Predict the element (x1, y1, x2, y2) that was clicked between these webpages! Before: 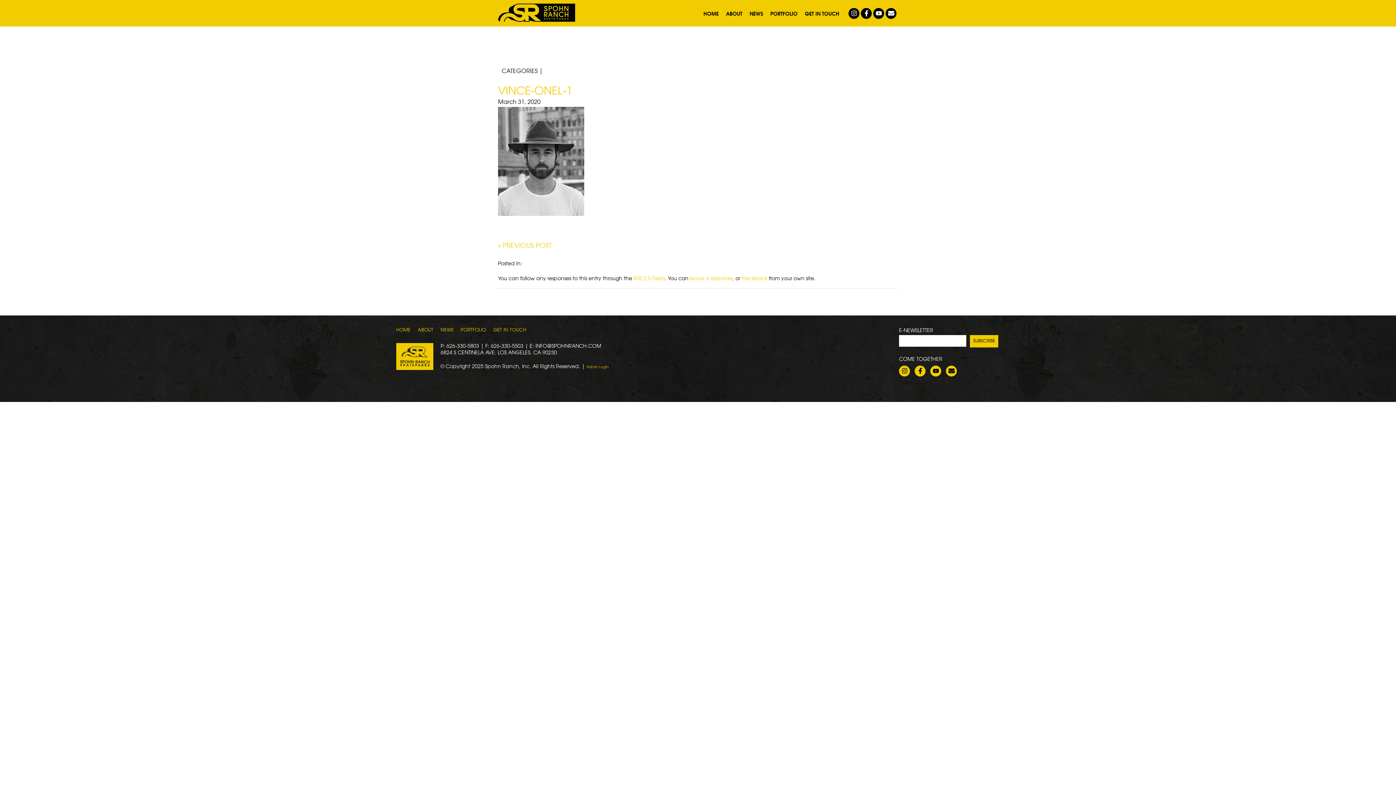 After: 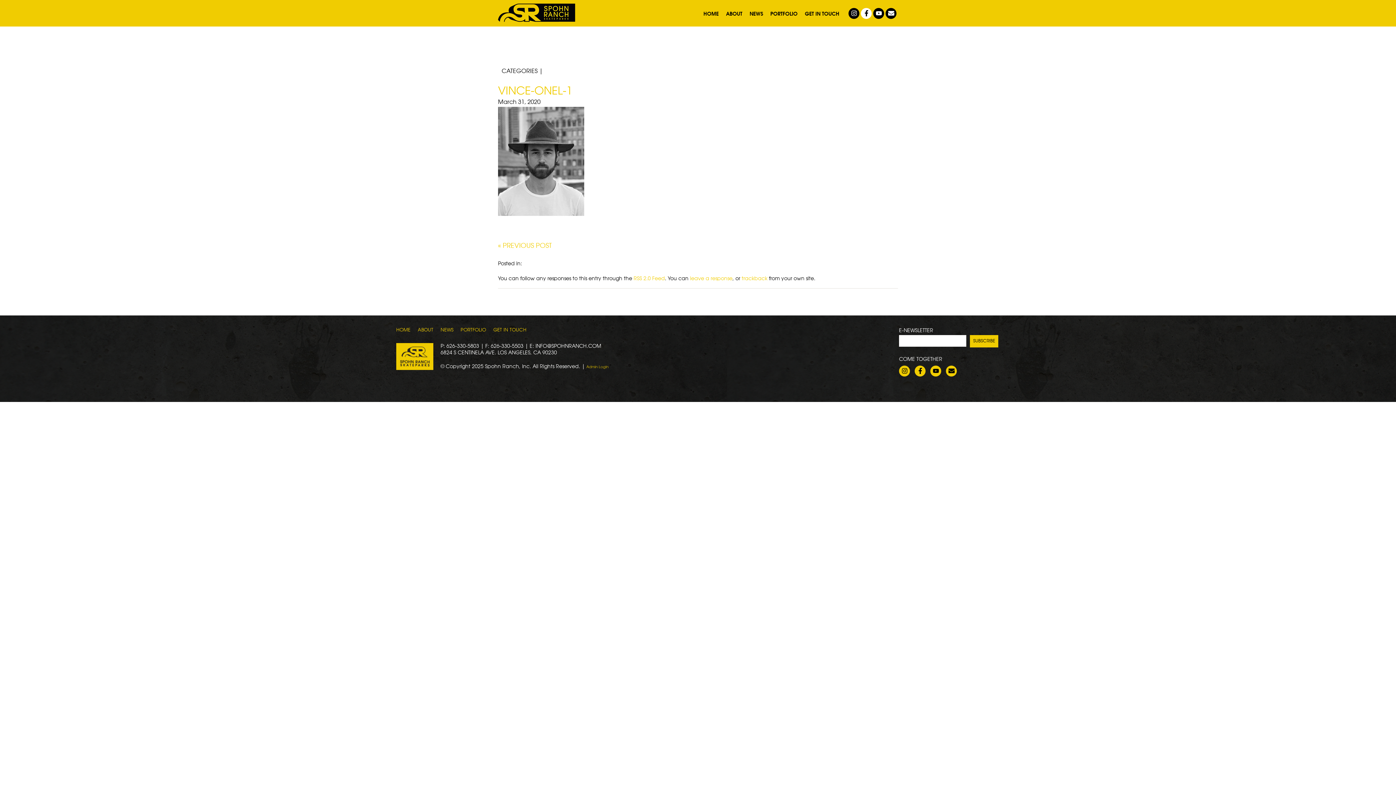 Action: bbox: (861, 7, 872, 18)